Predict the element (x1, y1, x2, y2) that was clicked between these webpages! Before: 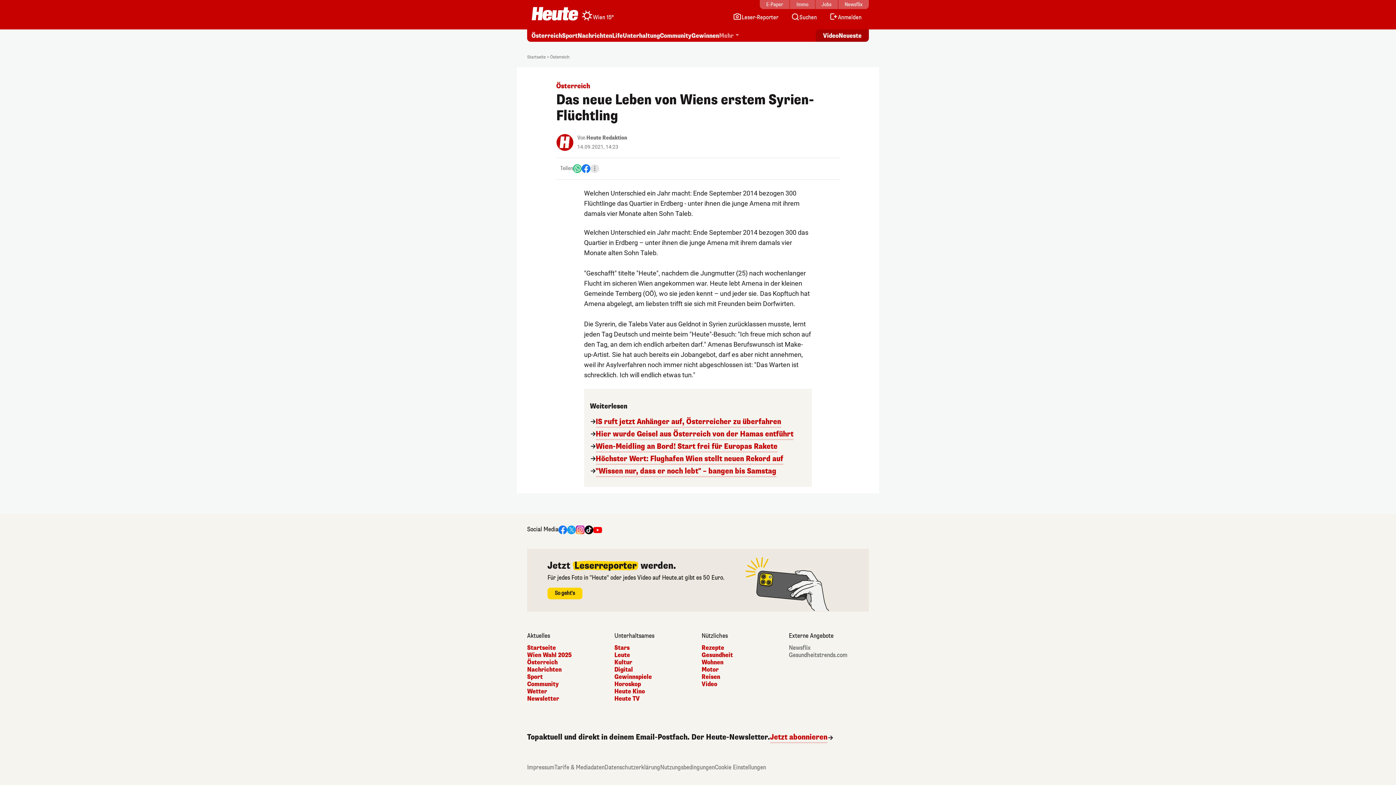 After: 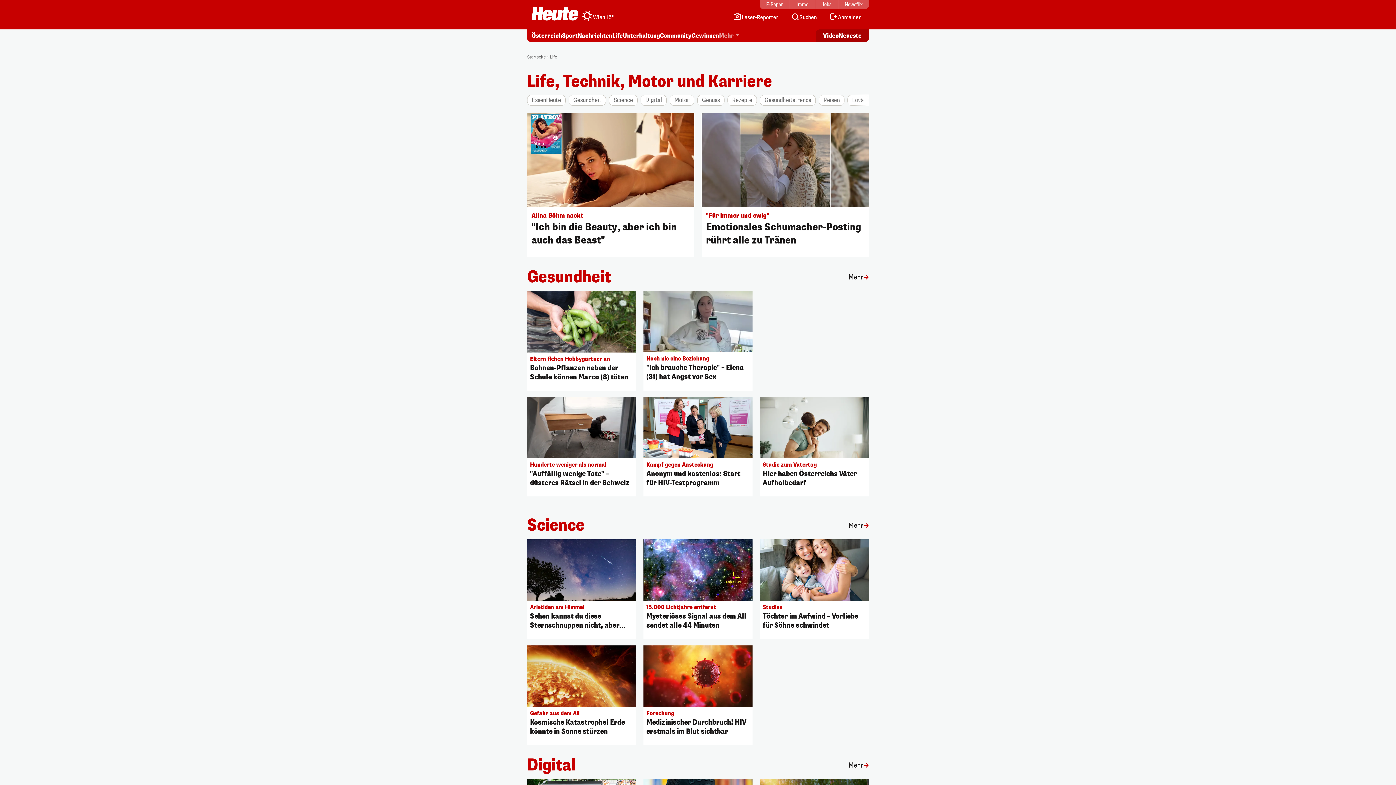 Action: bbox: (612, 32, 622, 40) label: Life